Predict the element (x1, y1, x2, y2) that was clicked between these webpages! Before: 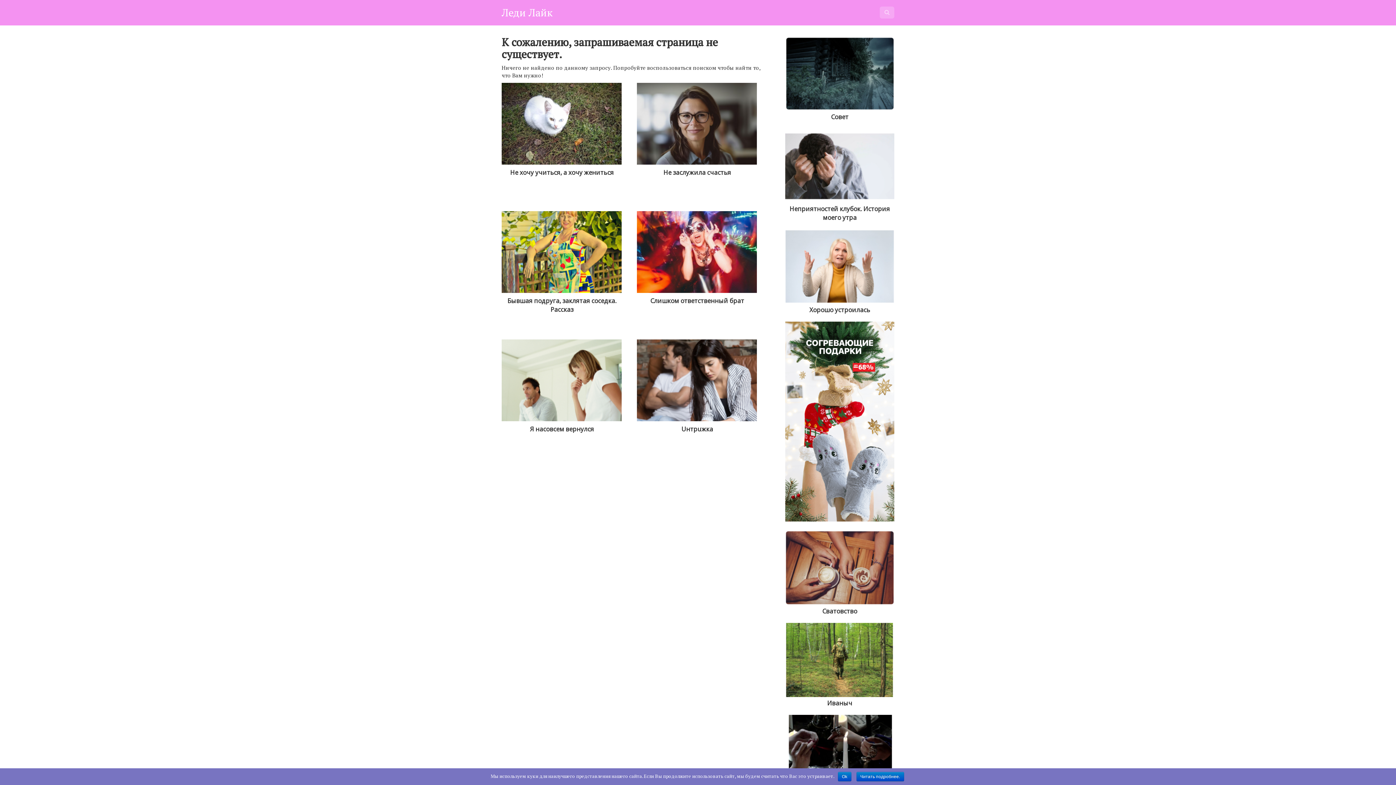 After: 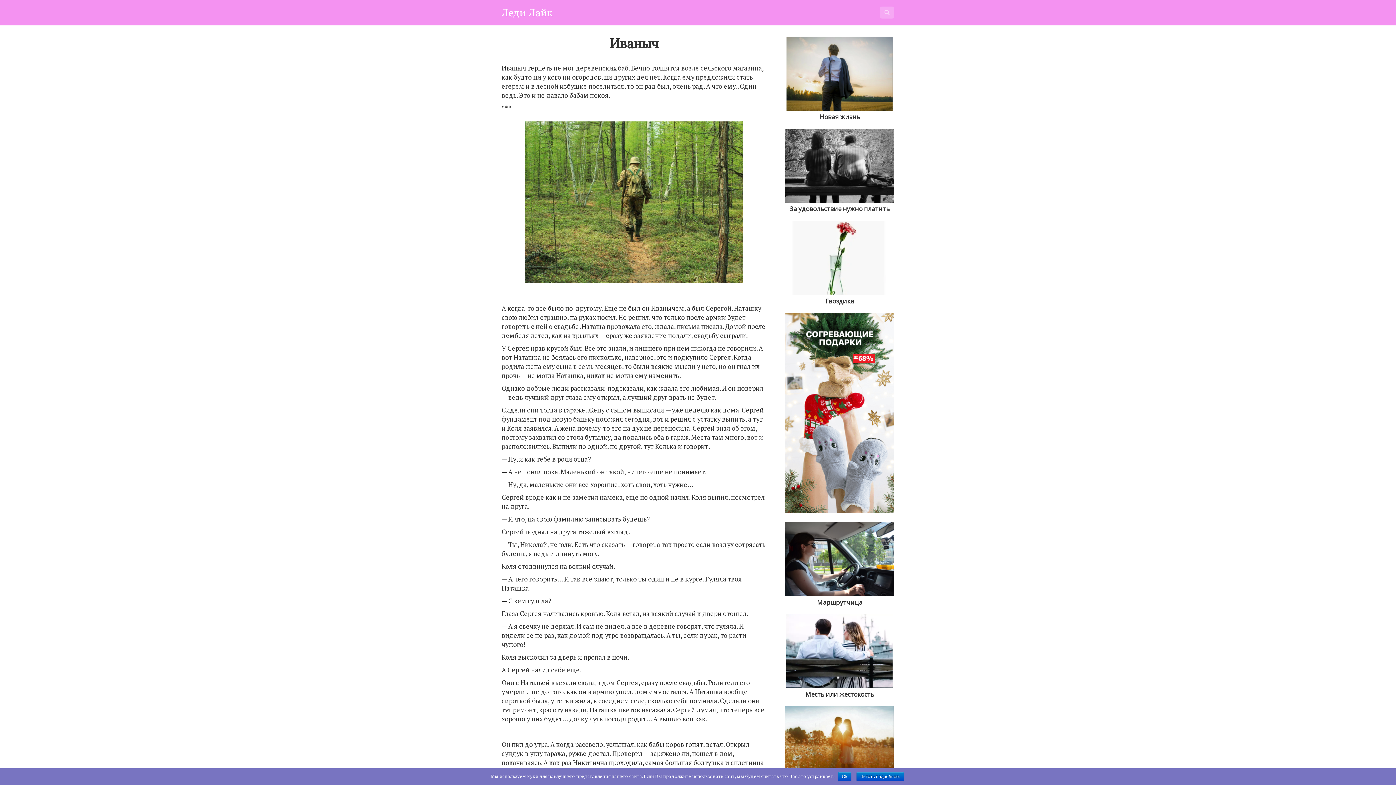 Action: bbox: (785, 634, 894, 708) label: Иваныч